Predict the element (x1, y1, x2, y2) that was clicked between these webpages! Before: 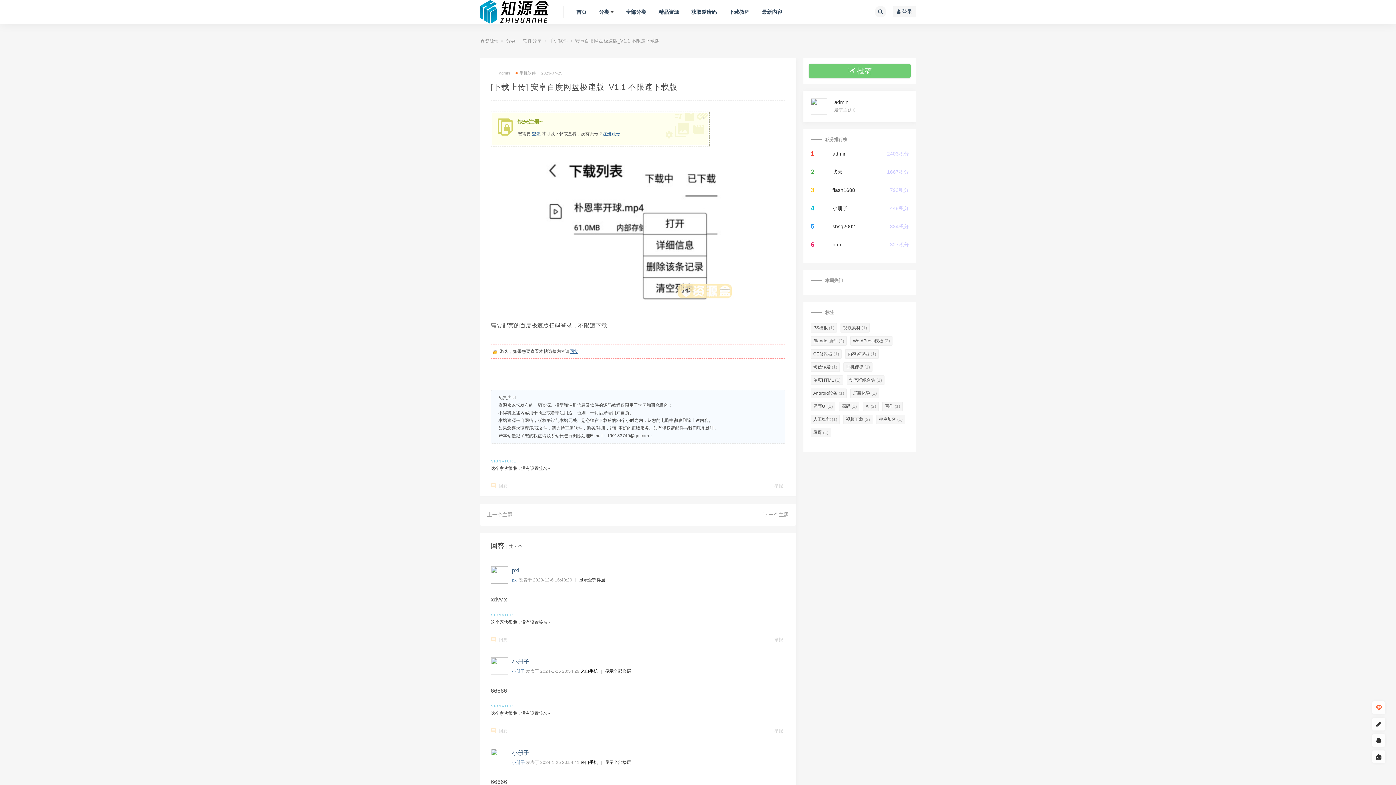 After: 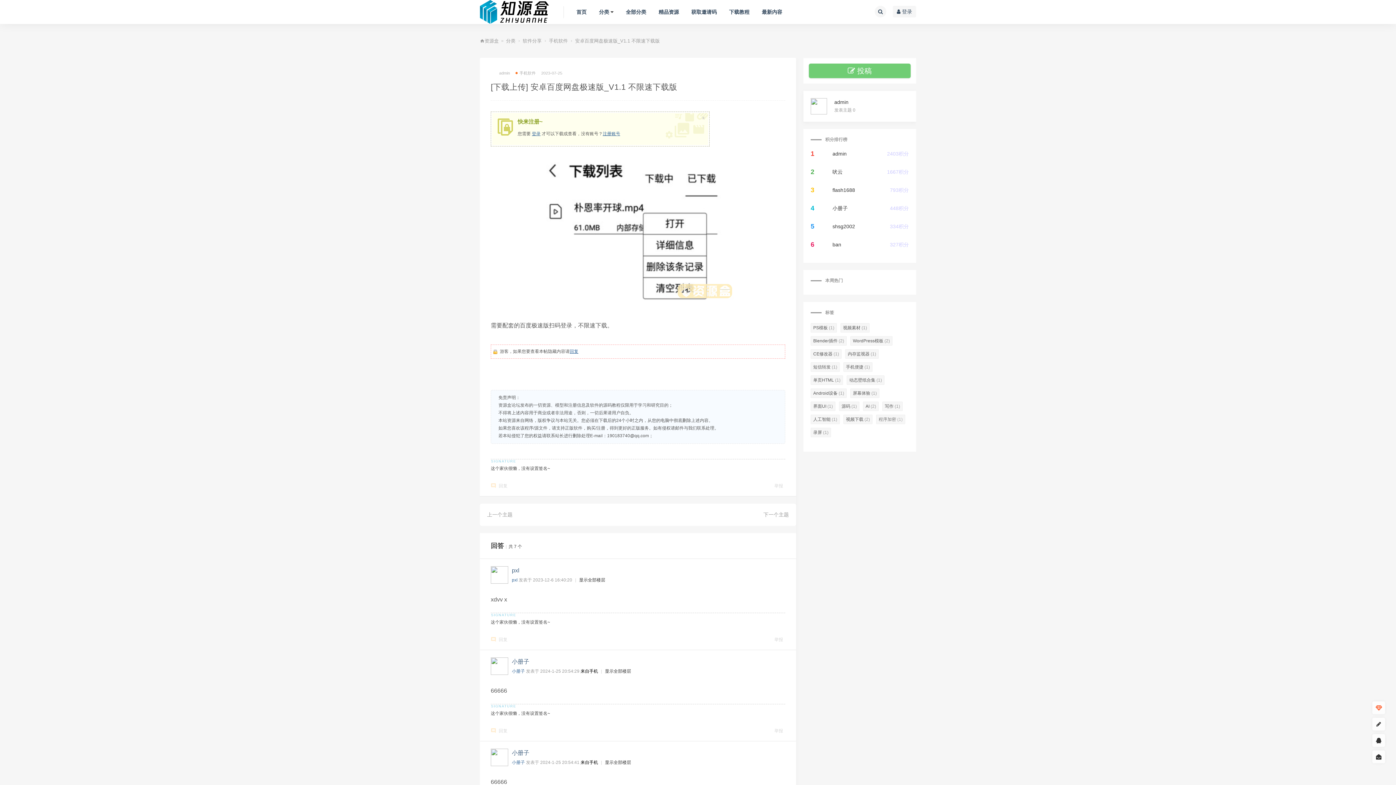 Action: bbox: (878, 417, 902, 422) label: 程序加密 (1)